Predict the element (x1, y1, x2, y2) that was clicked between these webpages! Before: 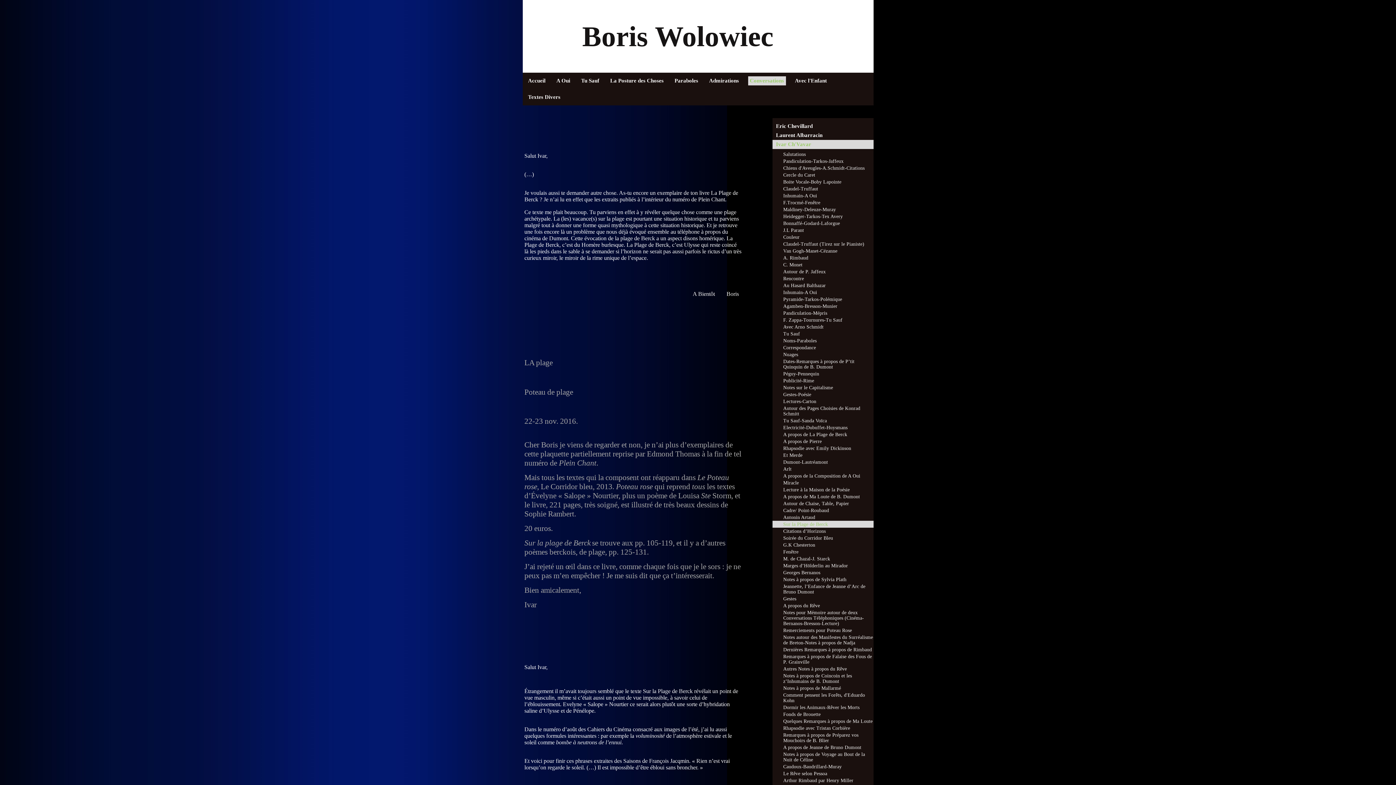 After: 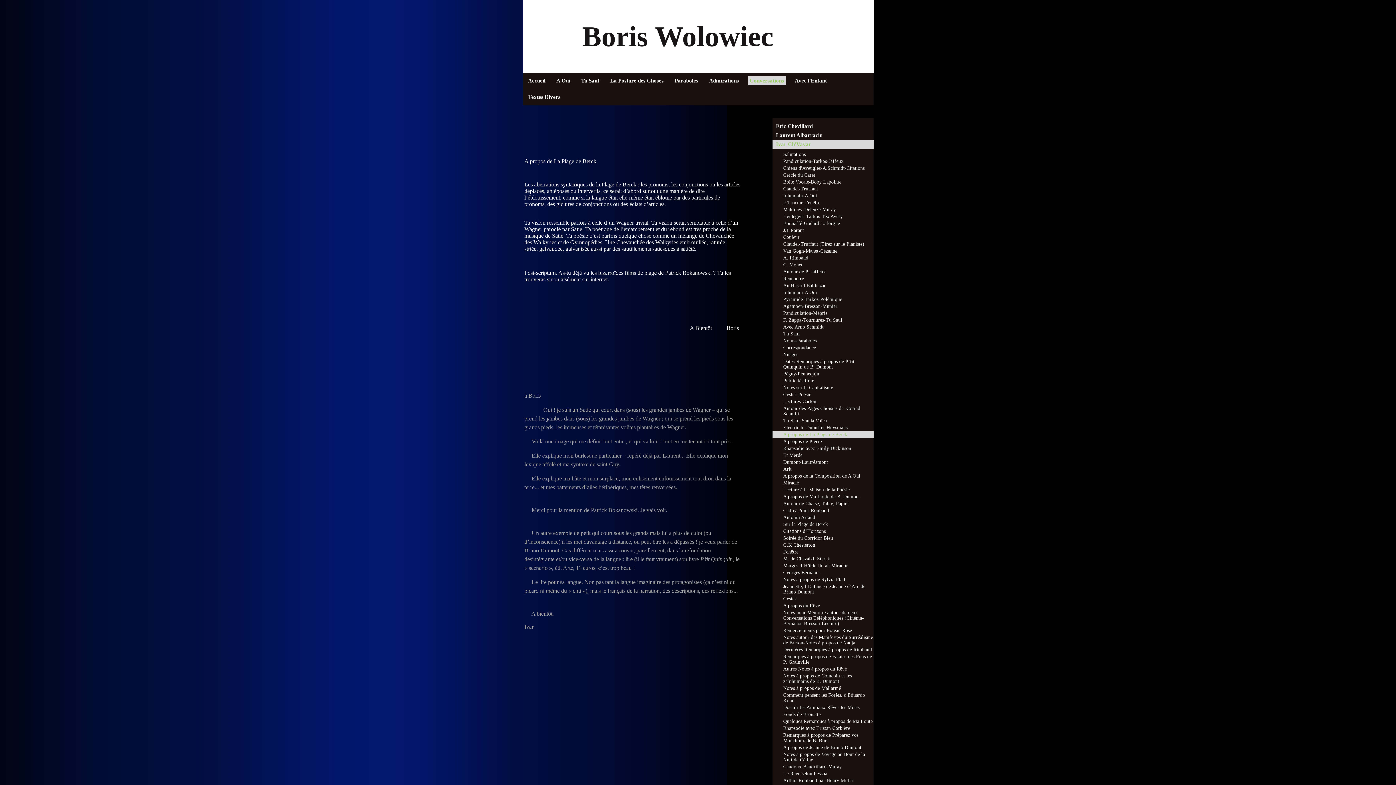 Action: bbox: (772, 431, 873, 438) label: A propos de La Plage de Berck